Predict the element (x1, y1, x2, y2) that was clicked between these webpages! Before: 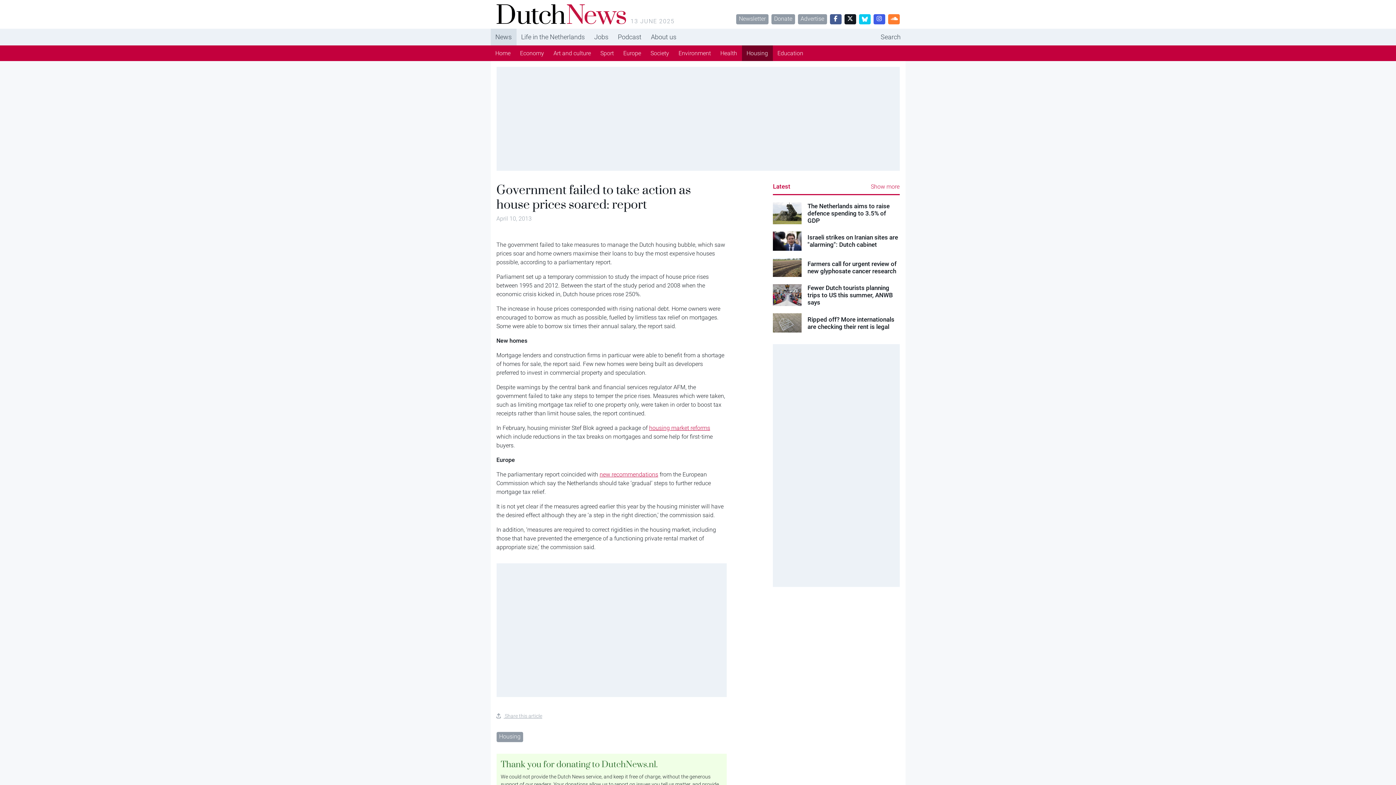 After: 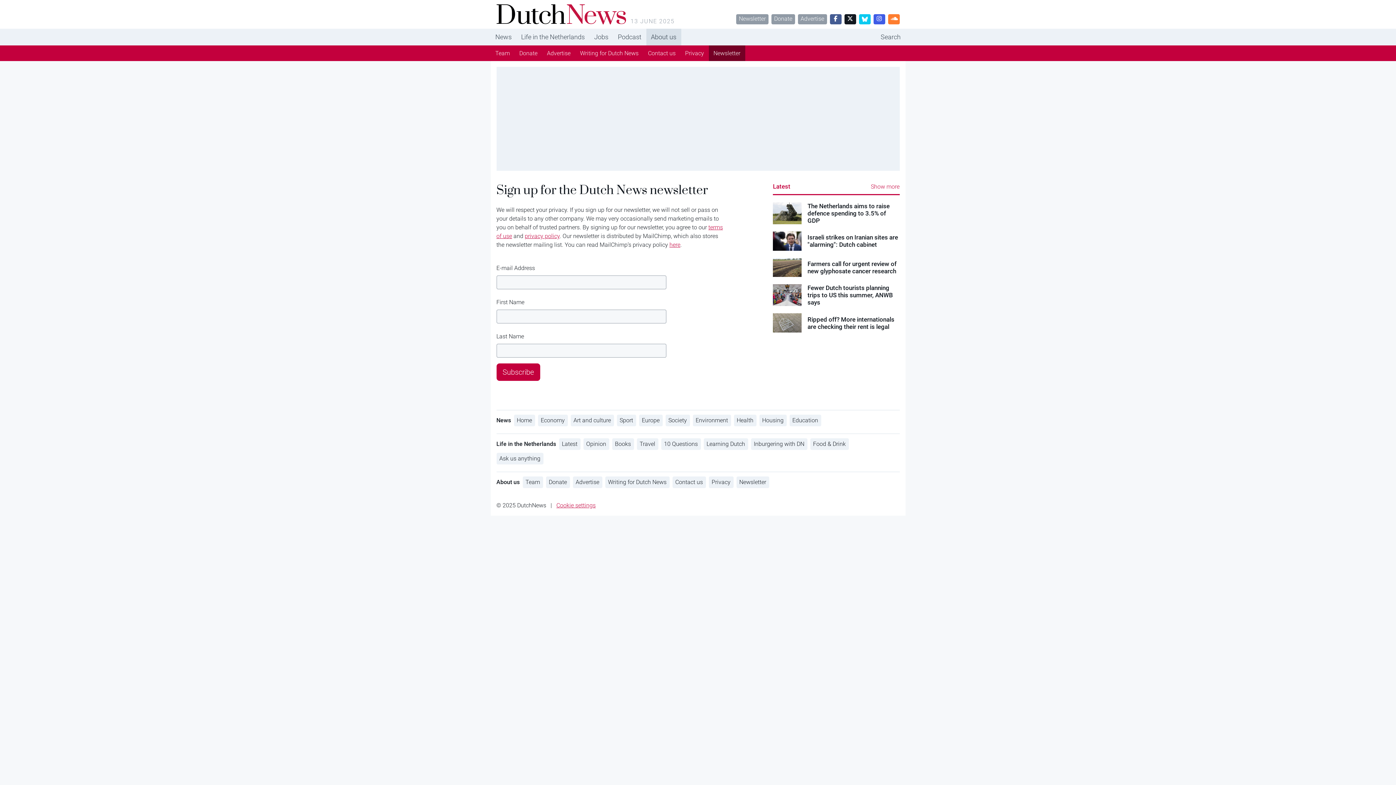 Action: label: Newsletter bbox: (736, 14, 768, 24)